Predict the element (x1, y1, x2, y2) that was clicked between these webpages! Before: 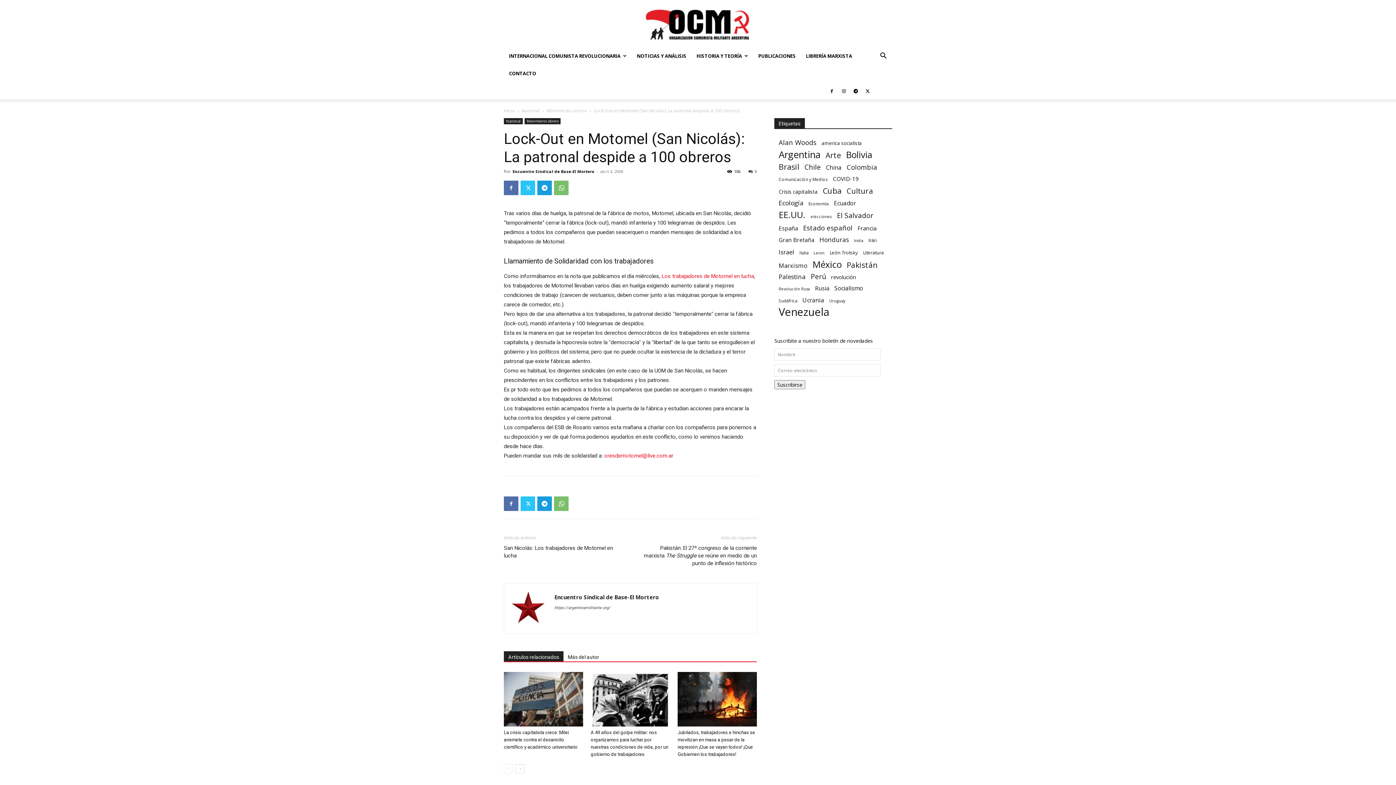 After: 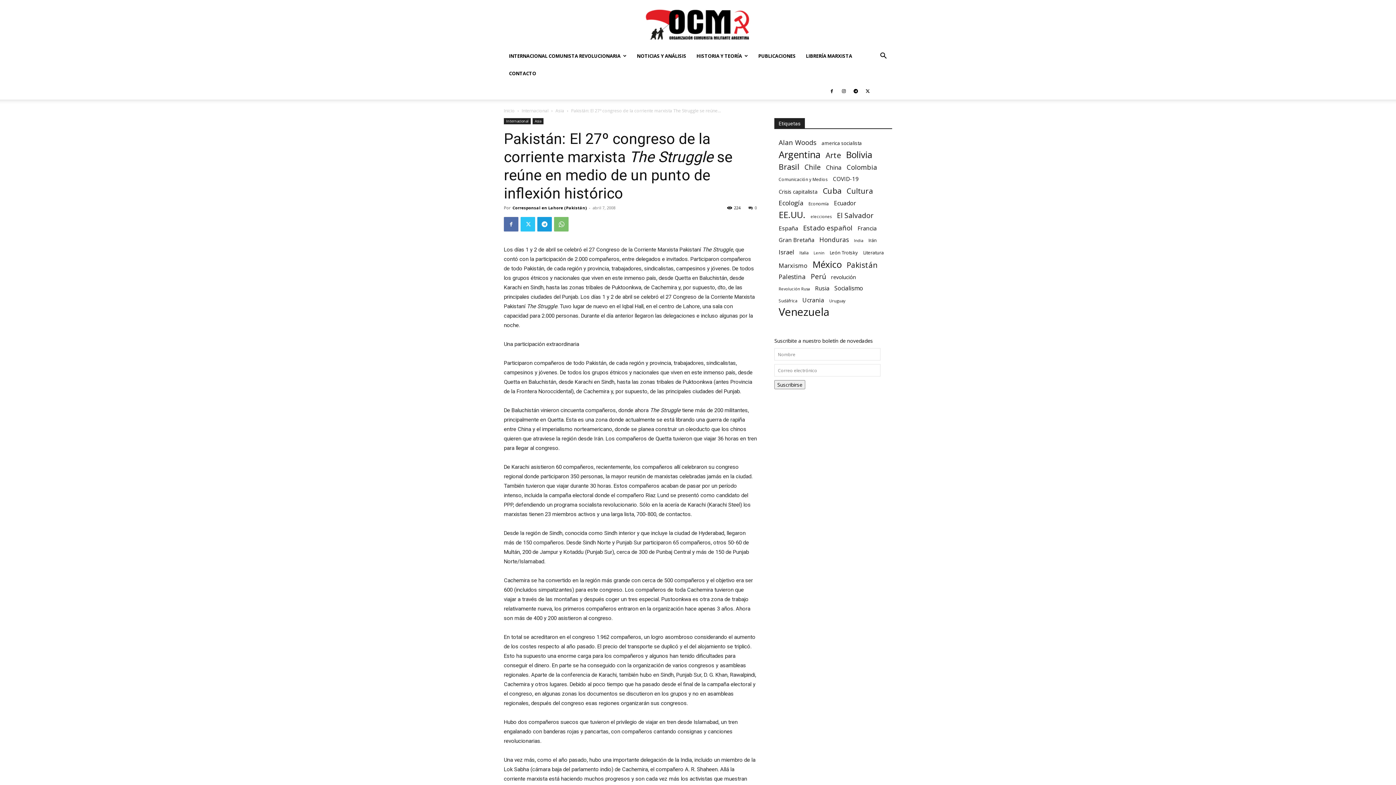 Action: label: Pakistán: El 27º congreso de la corriente marxista The Struggle se reúne en medio de un punto de inflexión histórico bbox: (639, 544, 757, 567)